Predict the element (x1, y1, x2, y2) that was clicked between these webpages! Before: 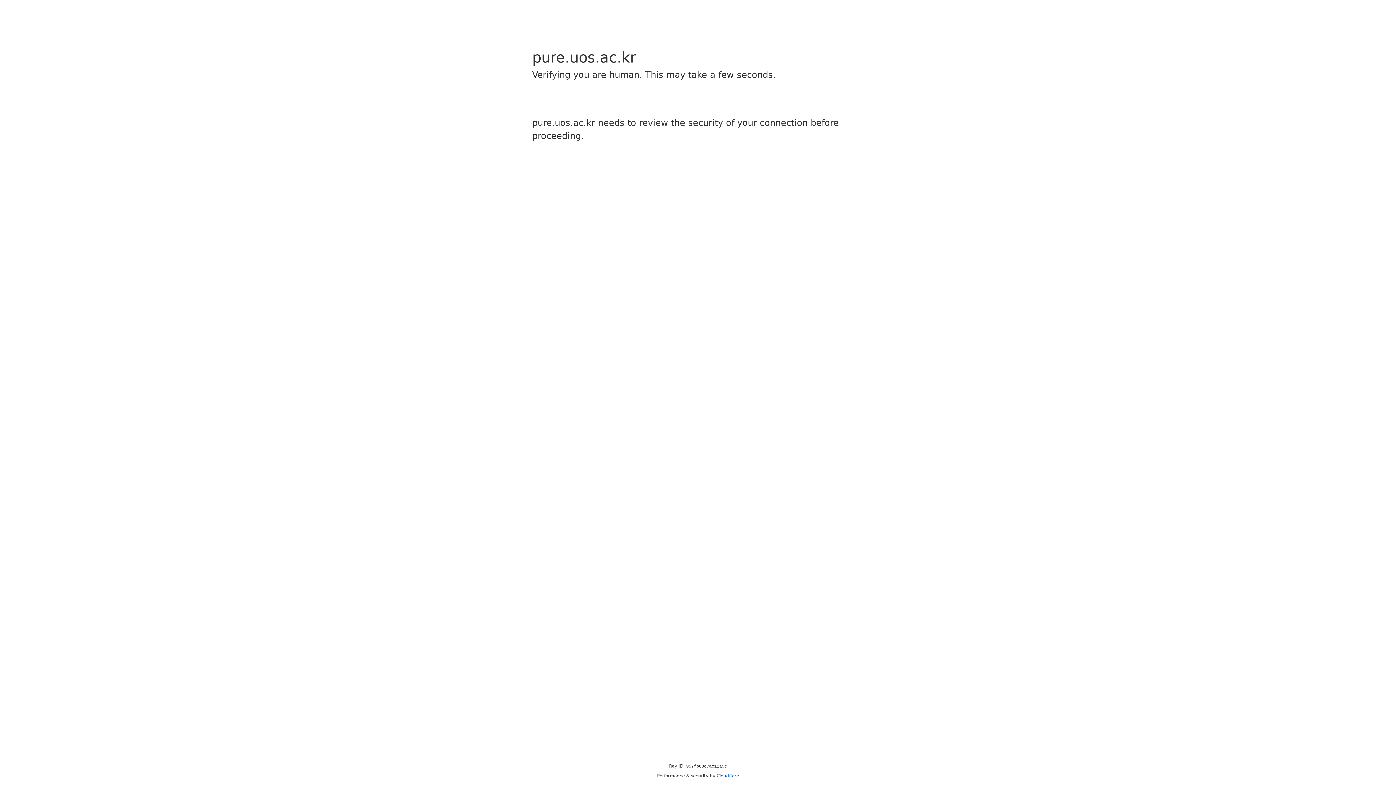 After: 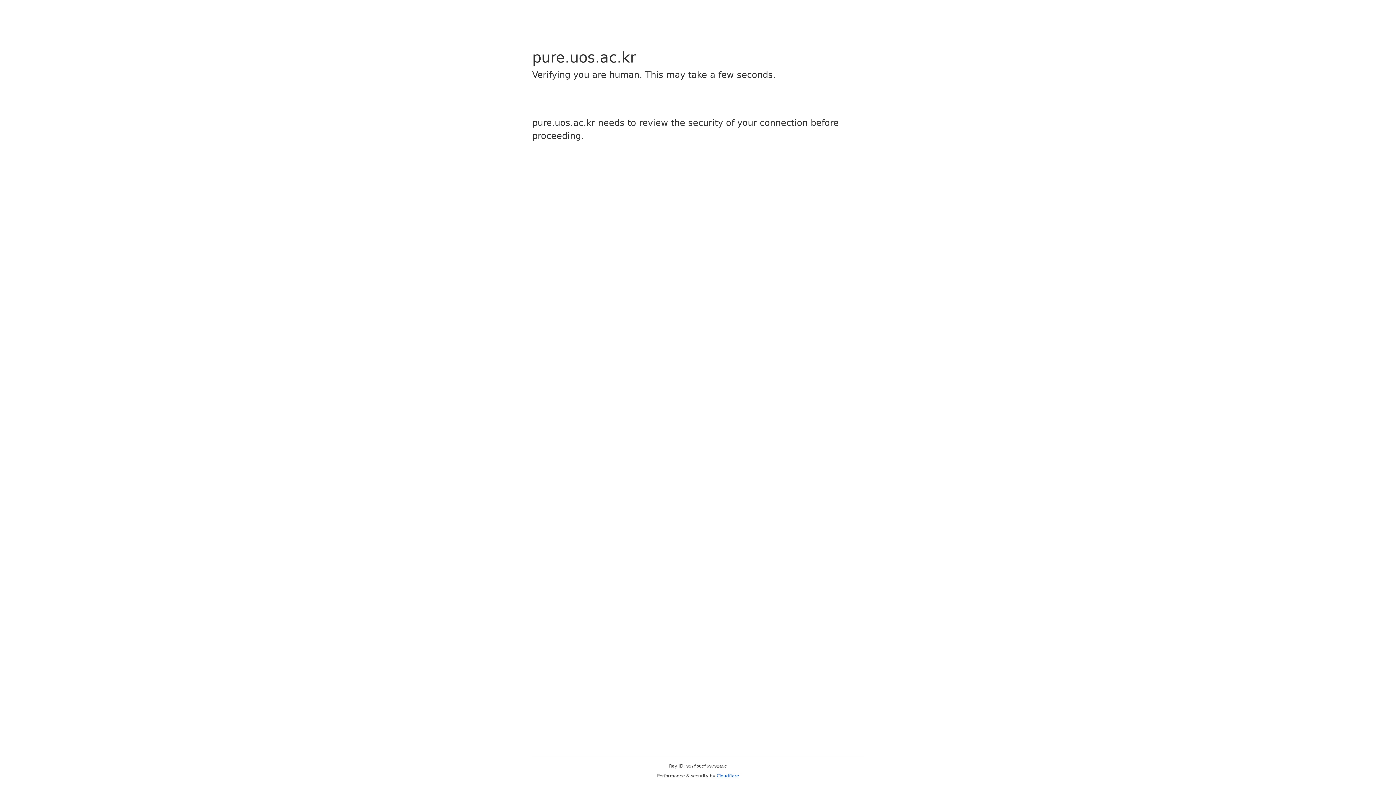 Action: bbox: (716, 773, 739, 778) label: Cloudflare